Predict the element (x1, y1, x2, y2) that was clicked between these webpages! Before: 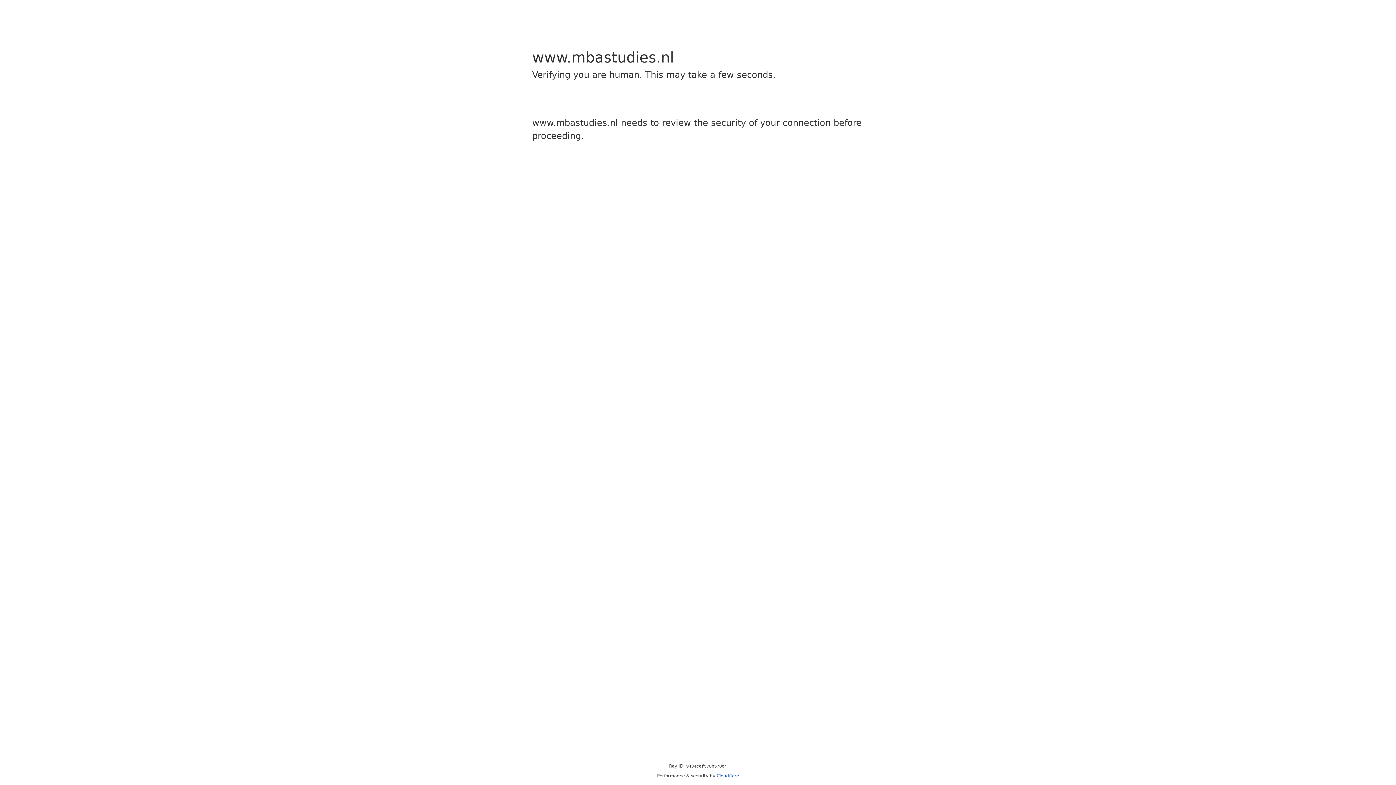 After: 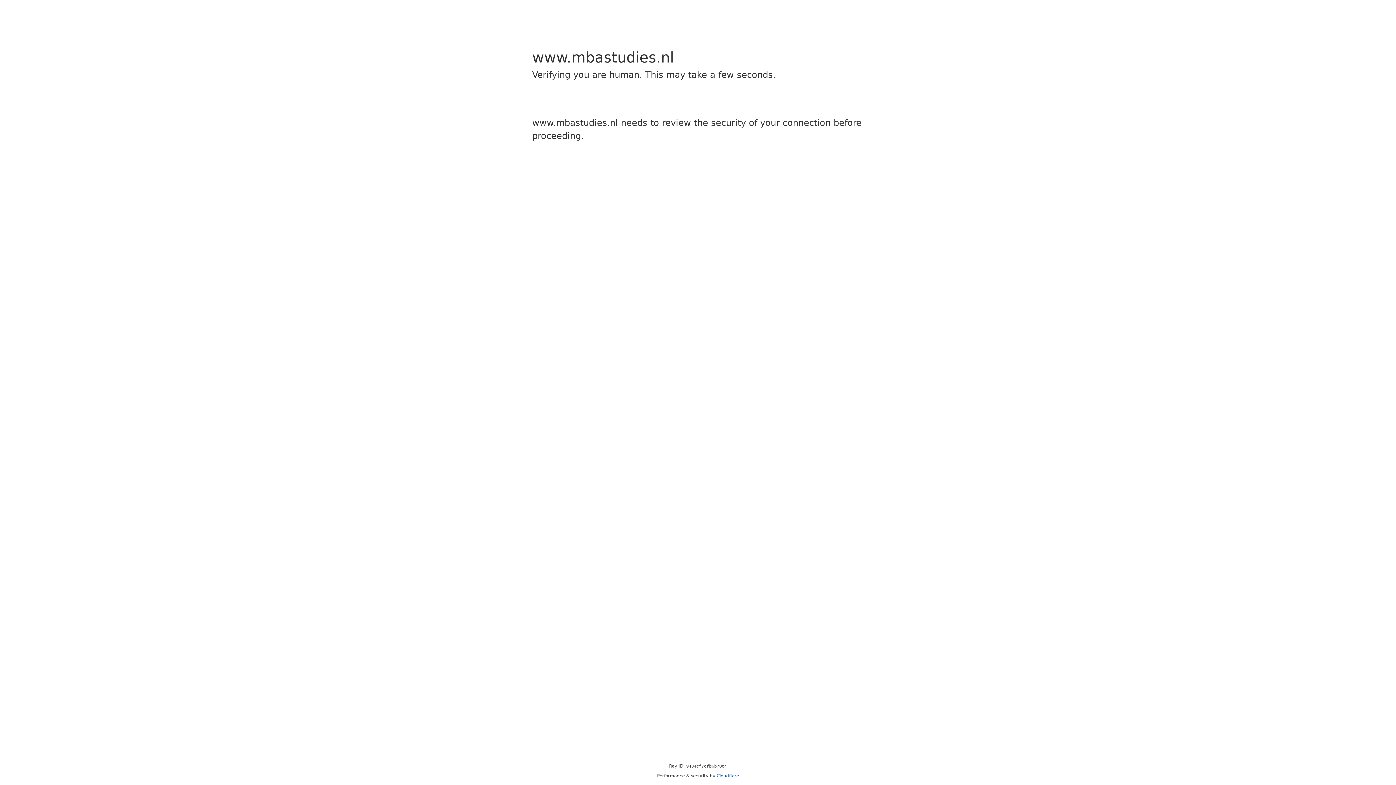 Action: bbox: (716, 773, 739, 778) label: Cloudflare